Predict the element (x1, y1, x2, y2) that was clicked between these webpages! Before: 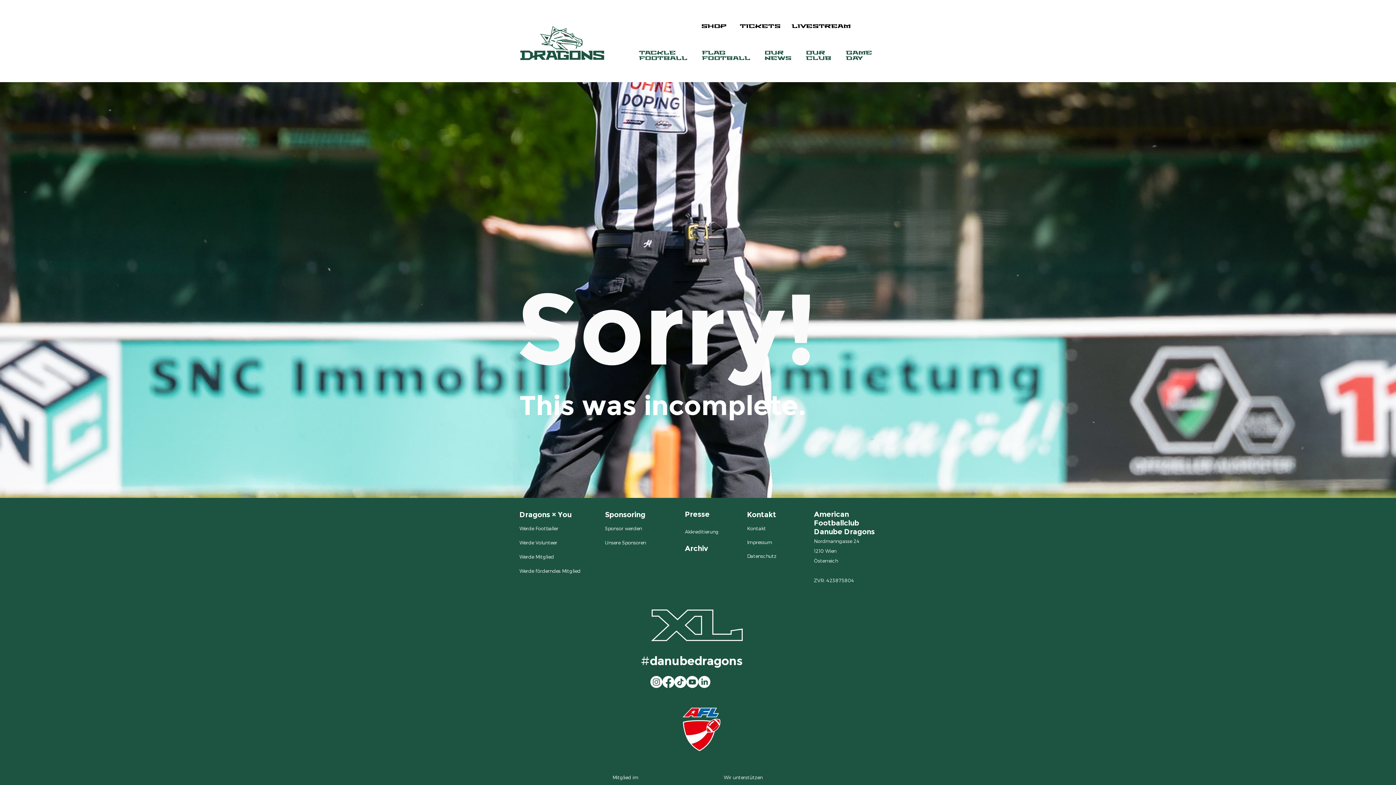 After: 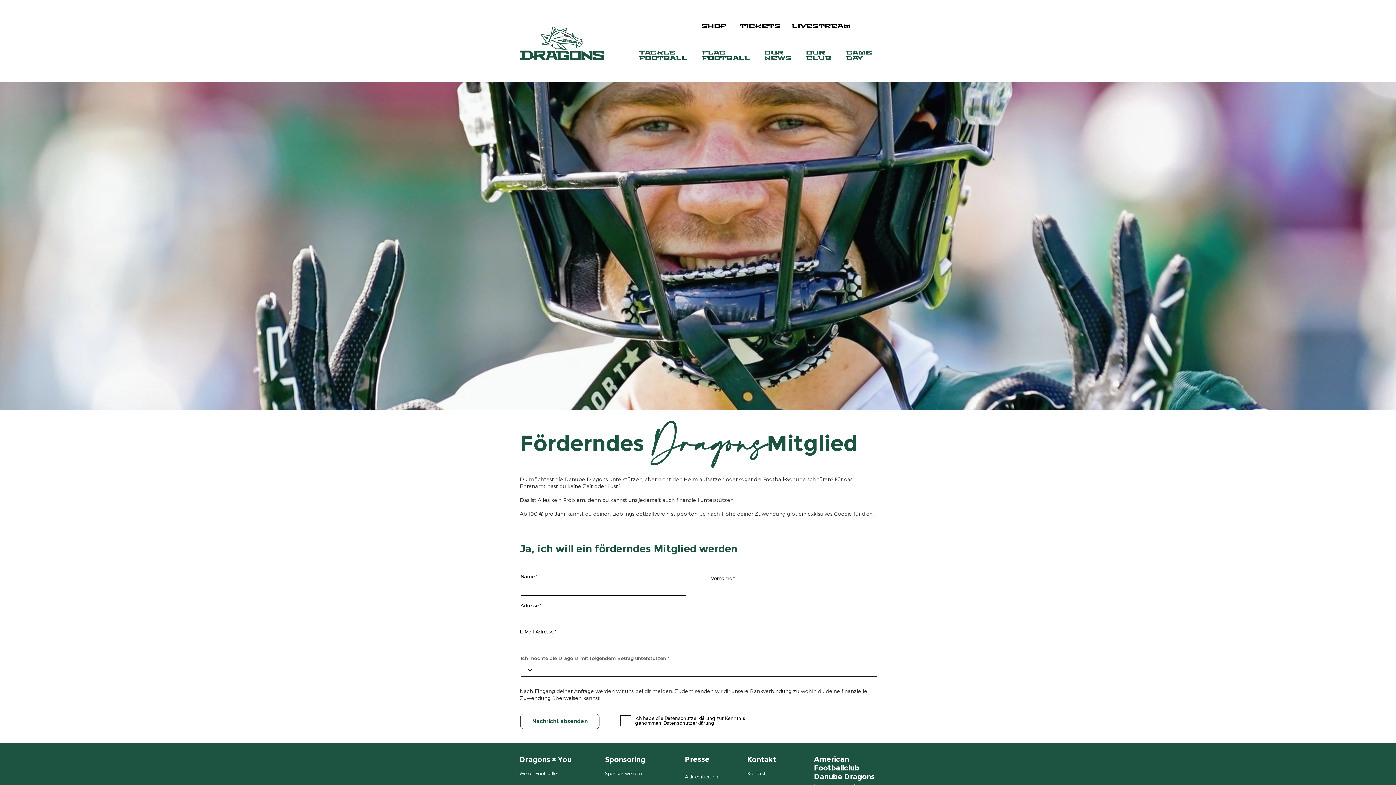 Action: label: Werde förderndes Mitglied bbox: (519, 566, 580, 574)